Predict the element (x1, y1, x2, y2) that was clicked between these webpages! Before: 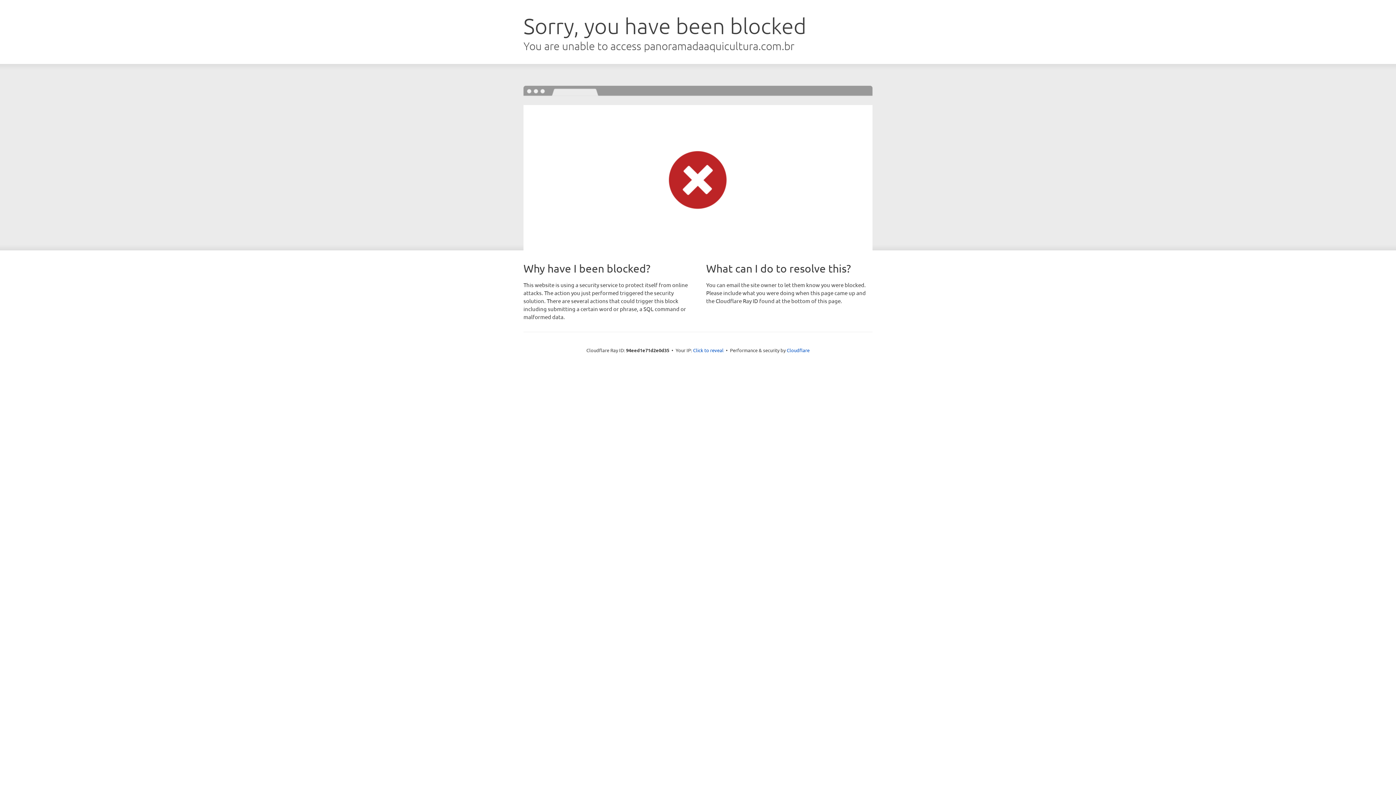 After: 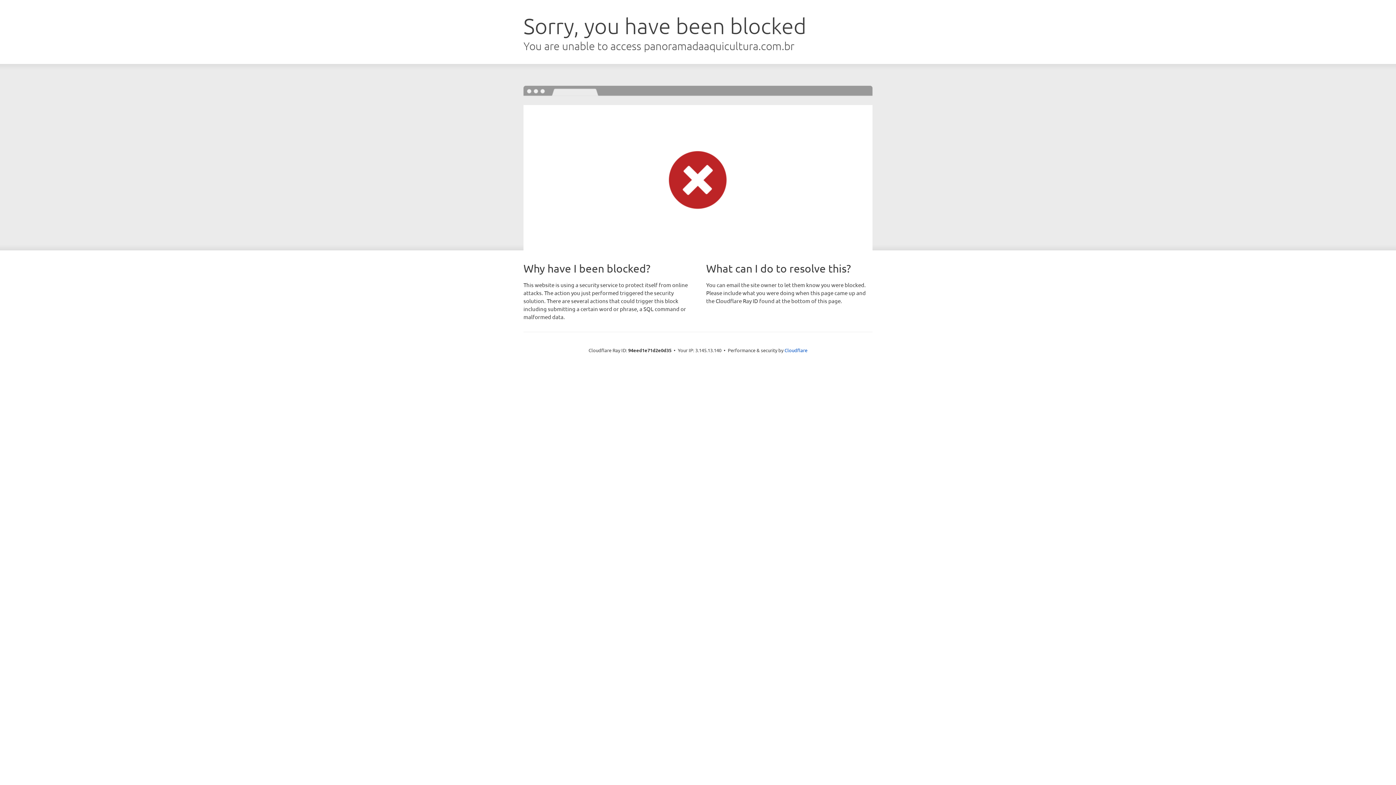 Action: label: Click to reveal bbox: (693, 346, 723, 353)